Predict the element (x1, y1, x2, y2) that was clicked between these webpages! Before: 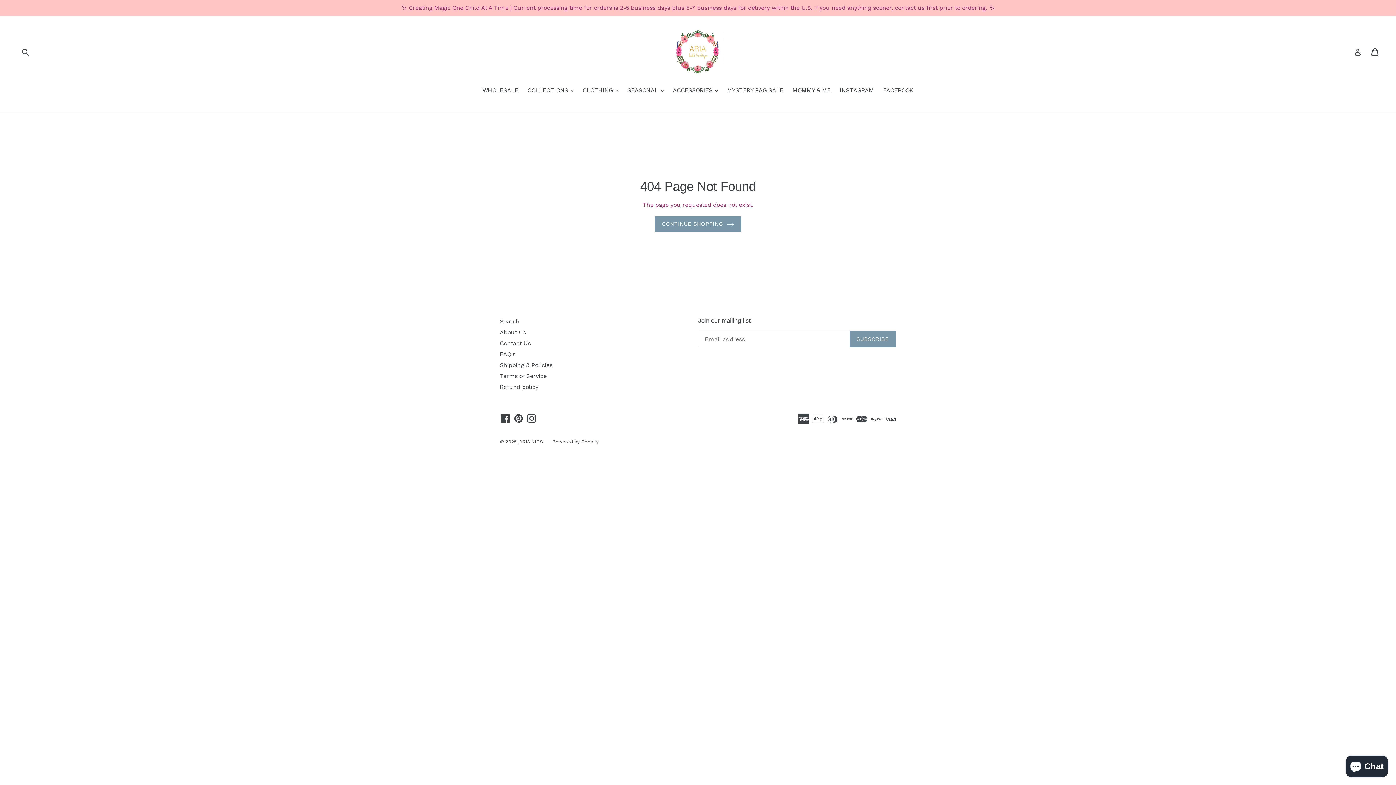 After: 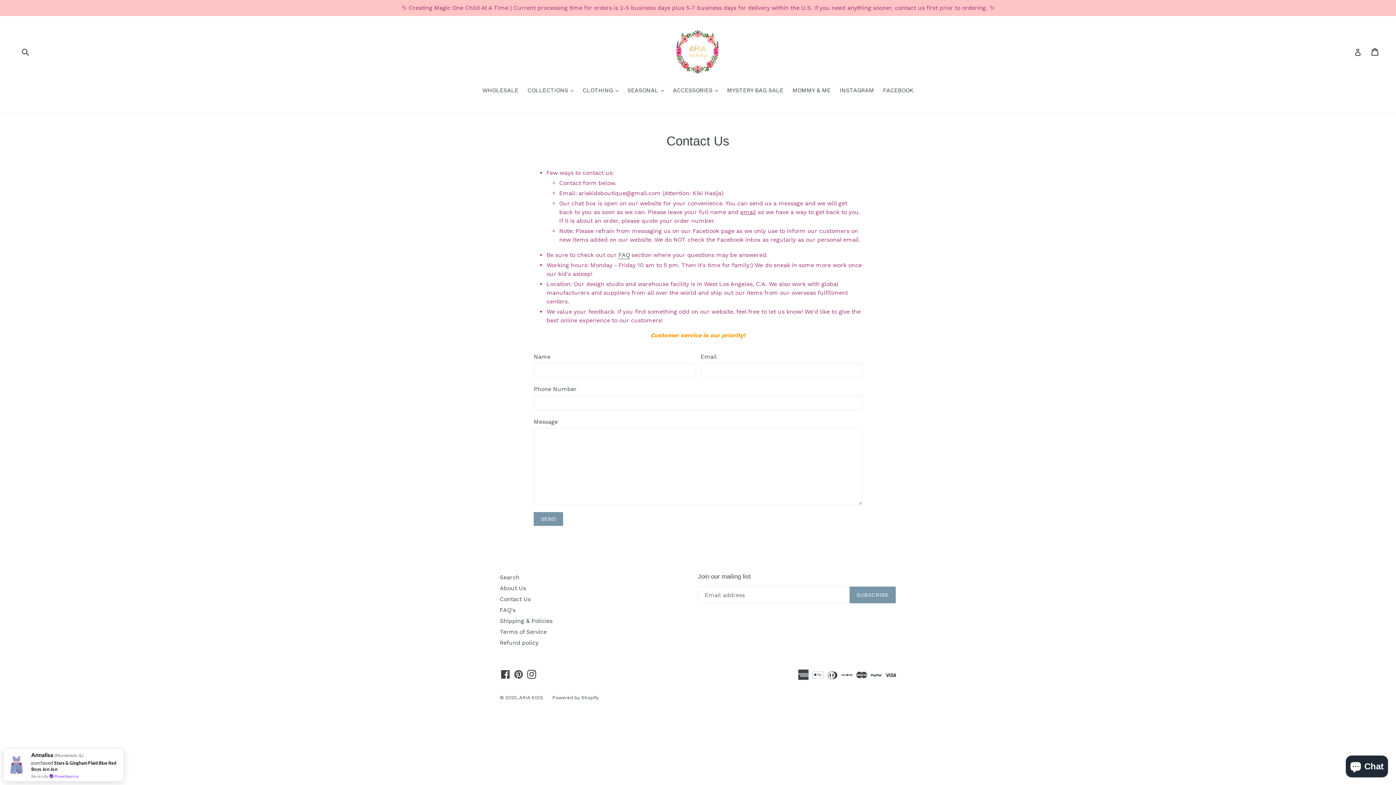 Action: bbox: (500, 339, 530, 346) label: Contact Us